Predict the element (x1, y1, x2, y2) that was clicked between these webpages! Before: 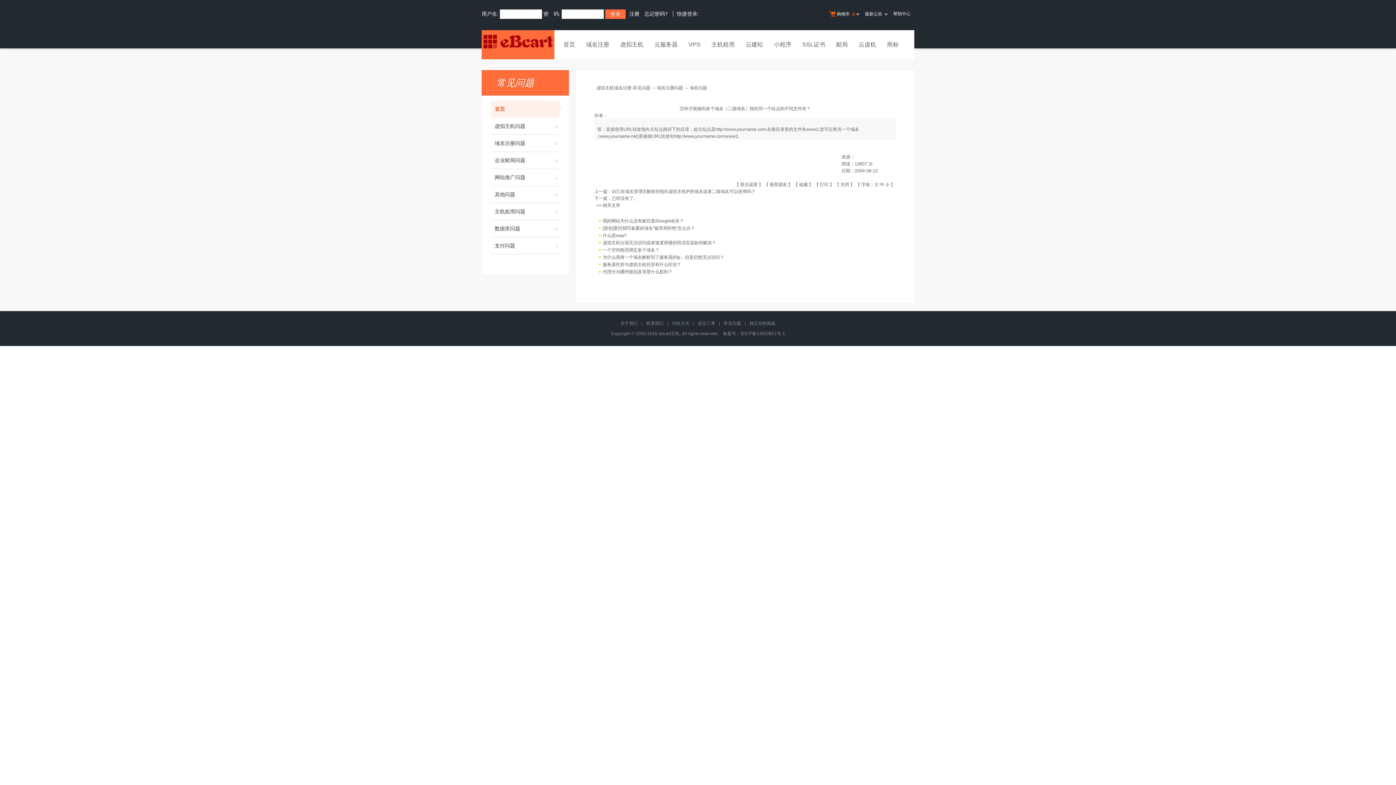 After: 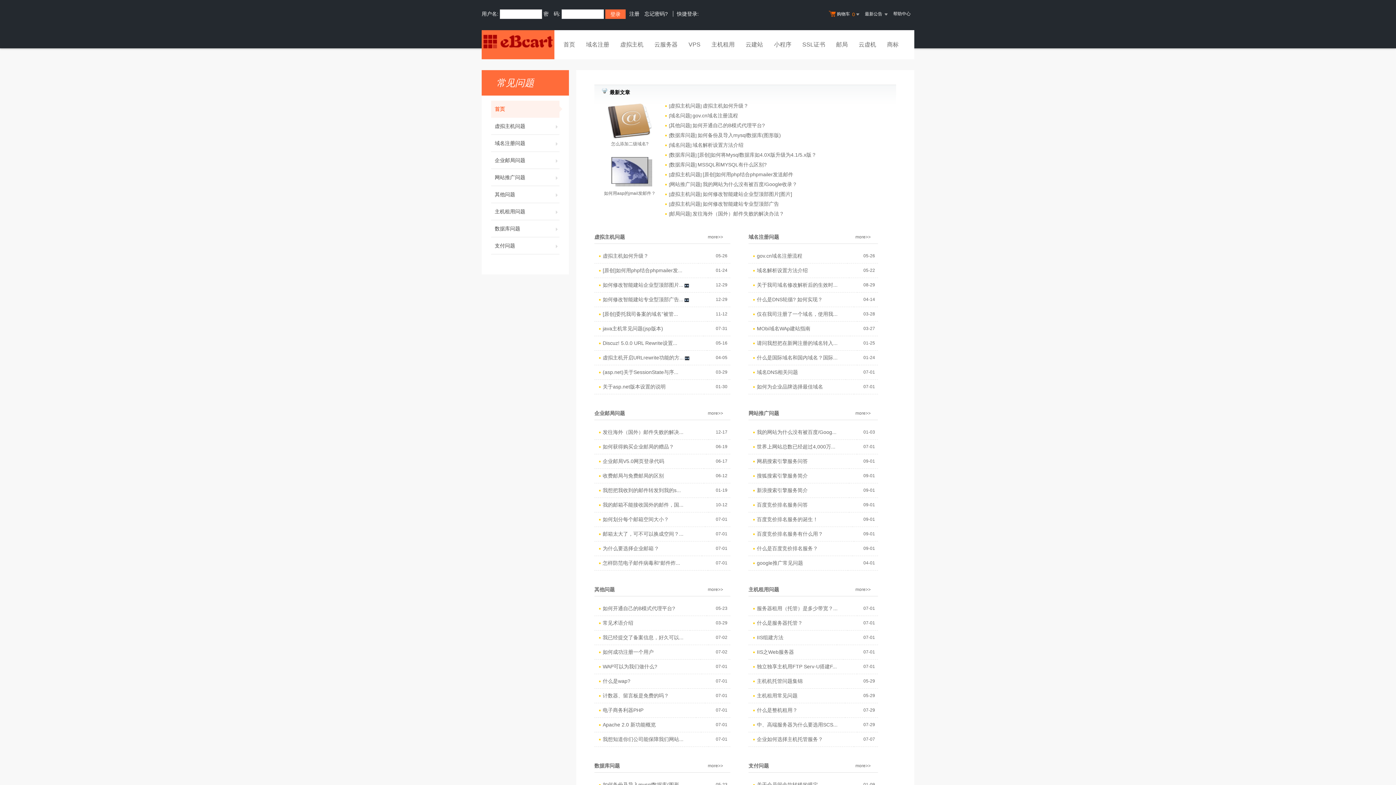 Action: label: 常见问题 bbox: (723, 321, 741, 326)